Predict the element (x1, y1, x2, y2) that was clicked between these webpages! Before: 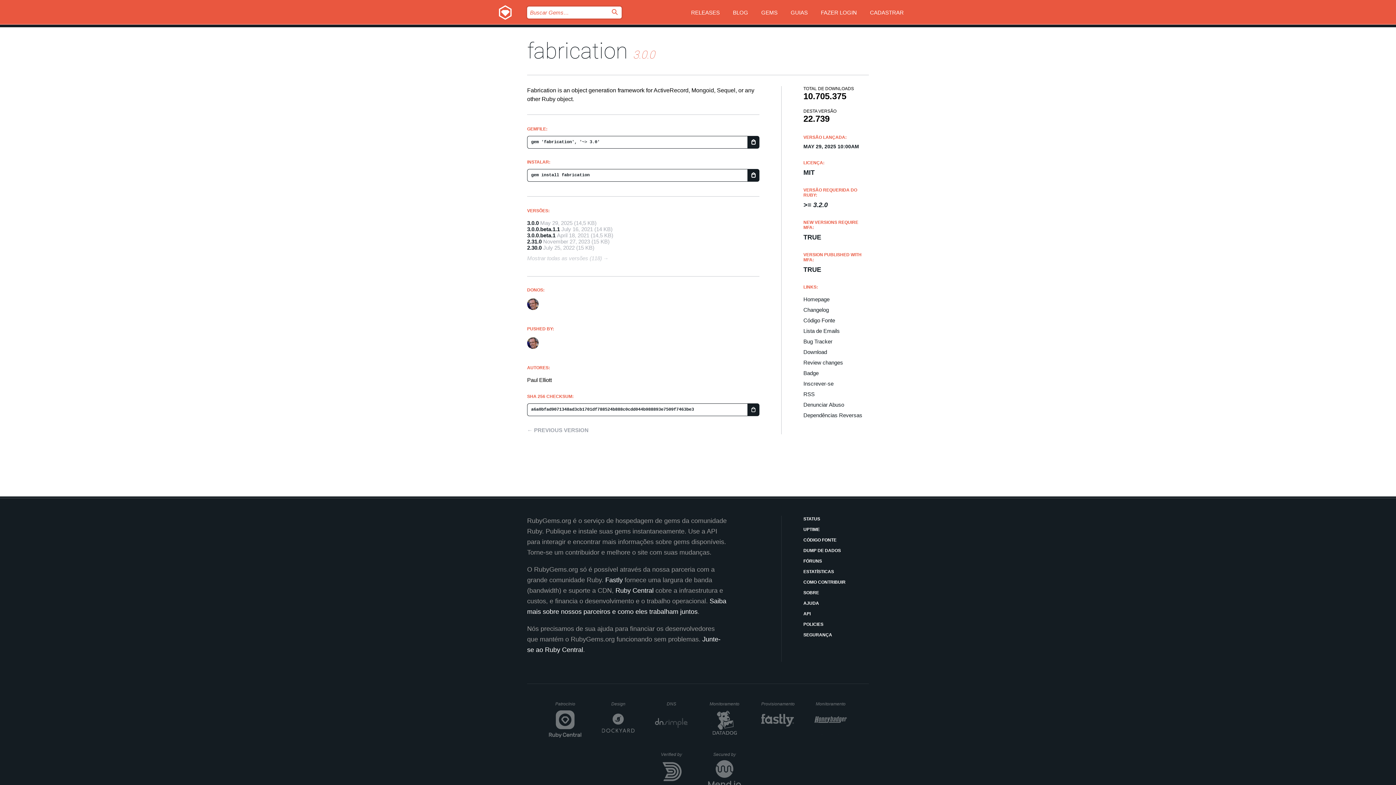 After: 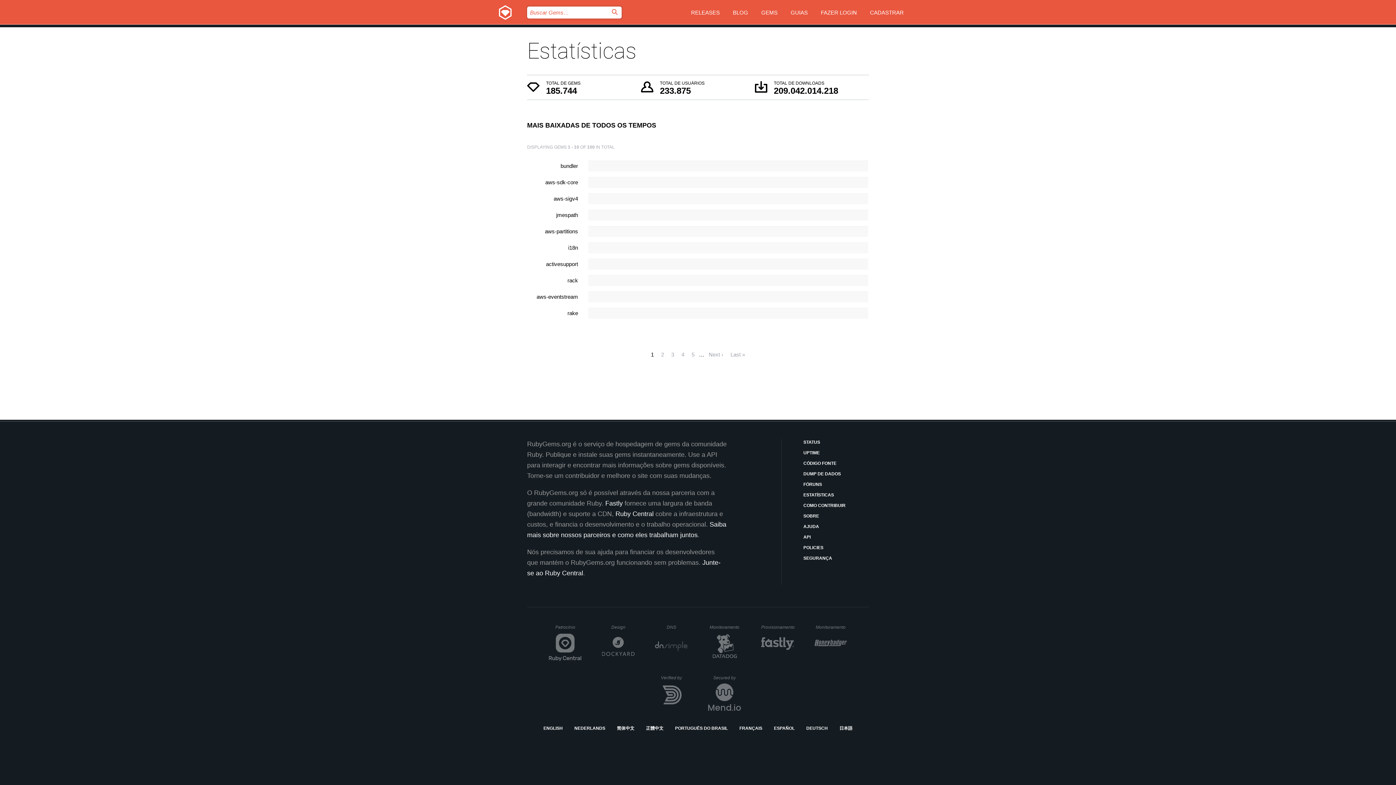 Action: label: ESTATÍSTICAS bbox: (803, 568, 869, 575)